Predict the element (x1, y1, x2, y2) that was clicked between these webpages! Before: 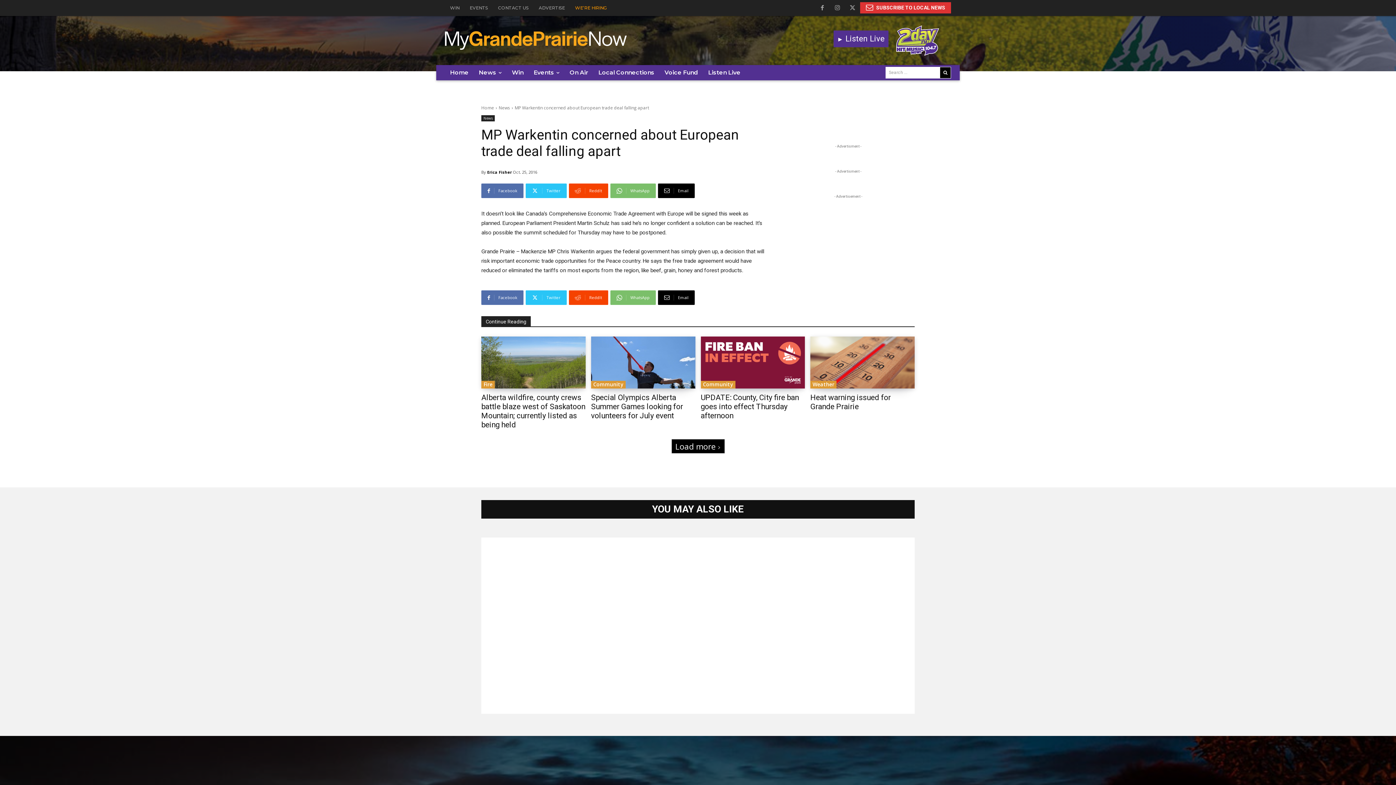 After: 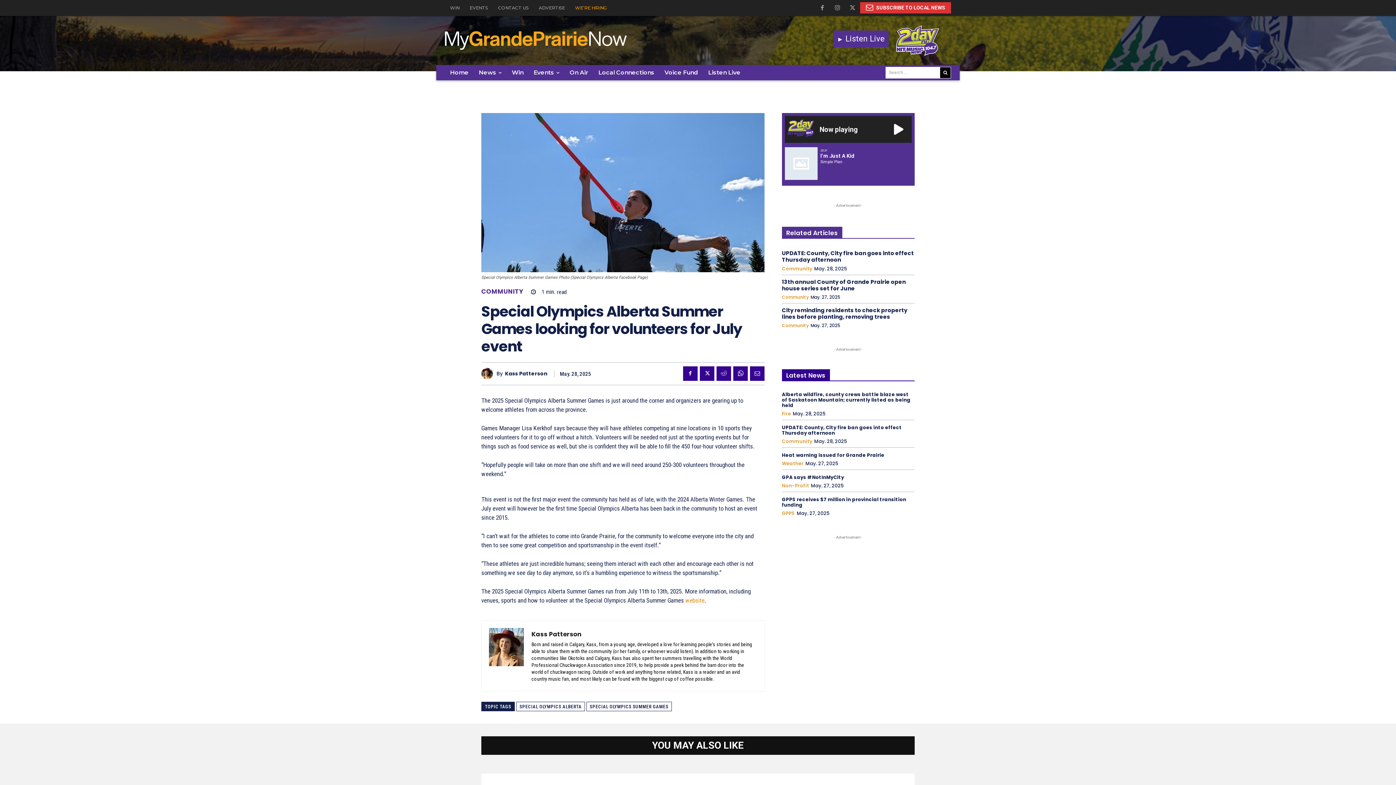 Action: bbox: (591, 336, 695, 388)